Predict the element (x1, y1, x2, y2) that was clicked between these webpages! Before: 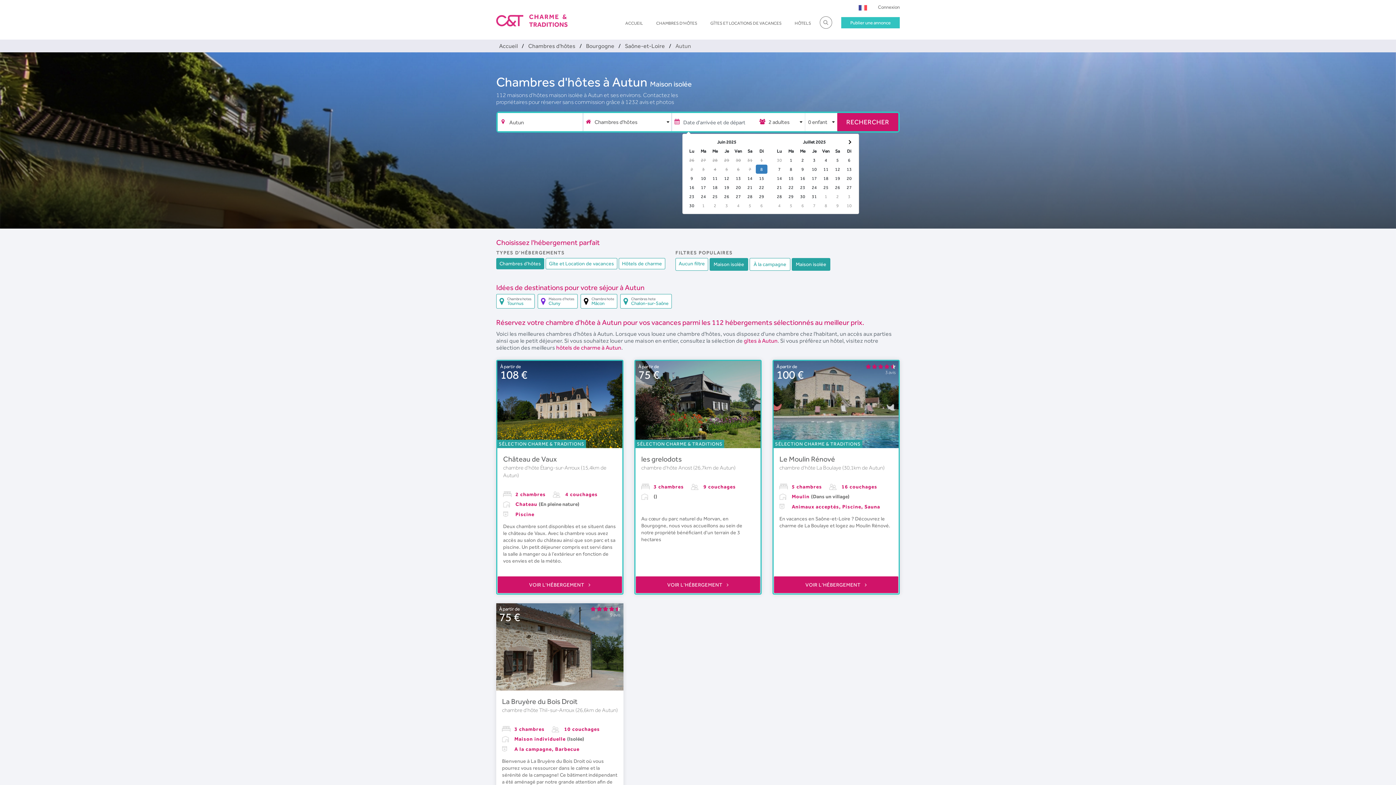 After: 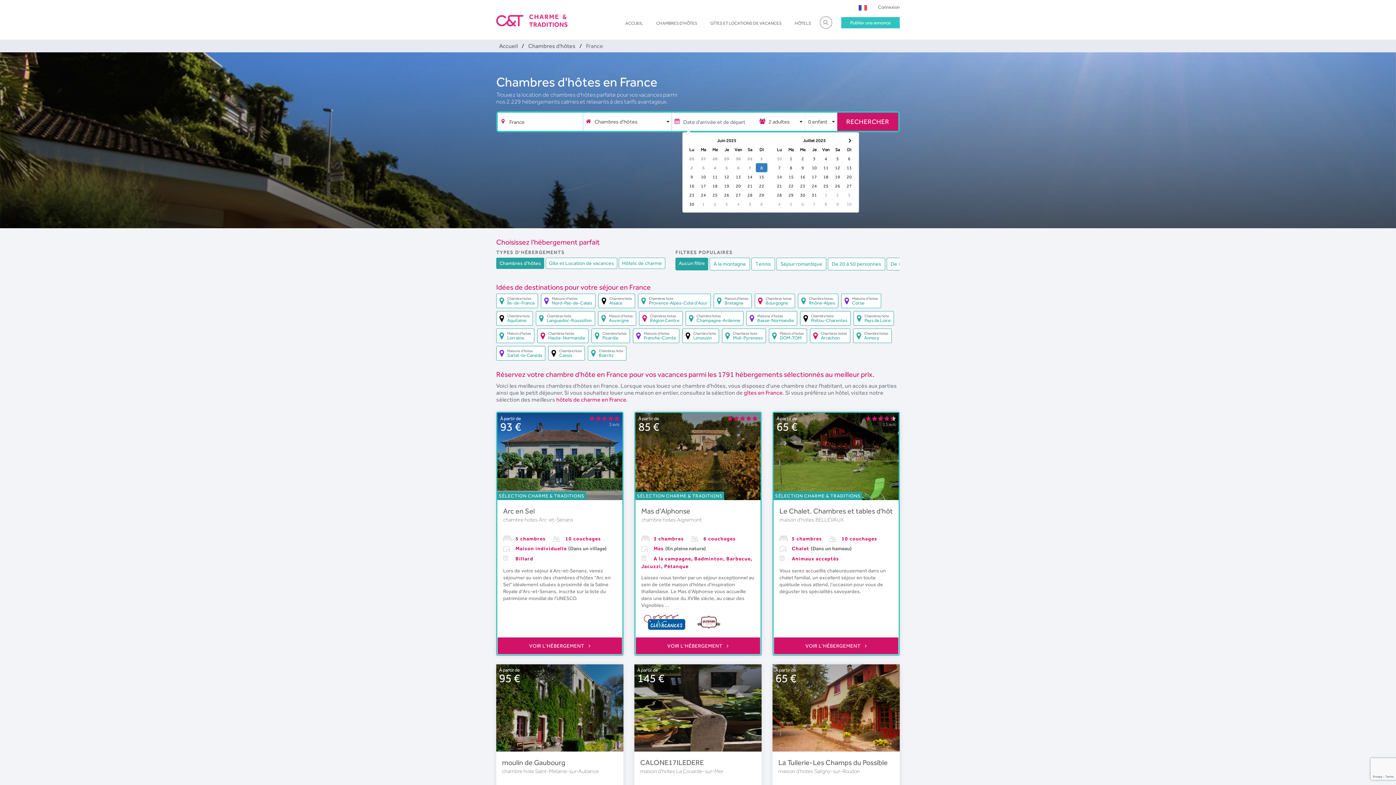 Action: label: Chambres d'hôtes bbox: (525, 42, 578, 49)